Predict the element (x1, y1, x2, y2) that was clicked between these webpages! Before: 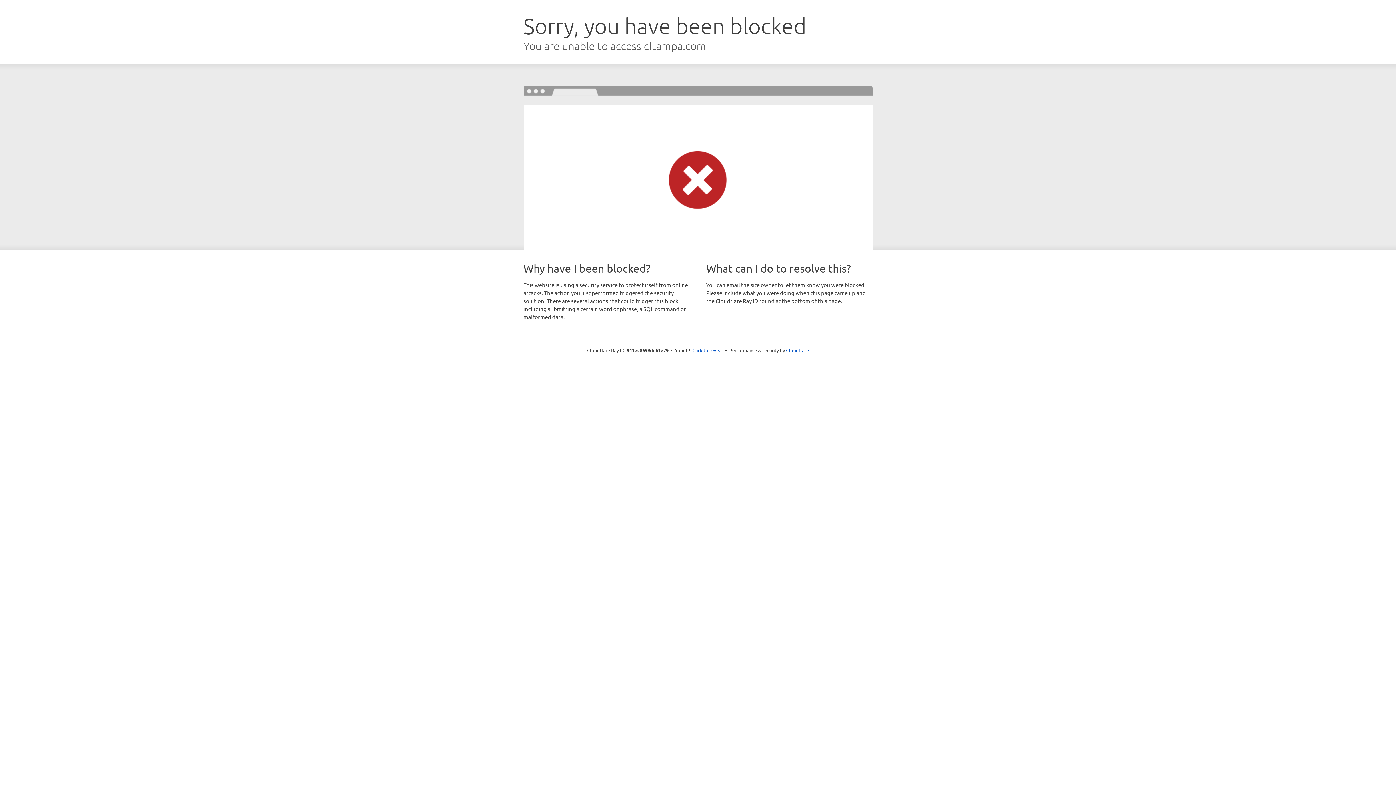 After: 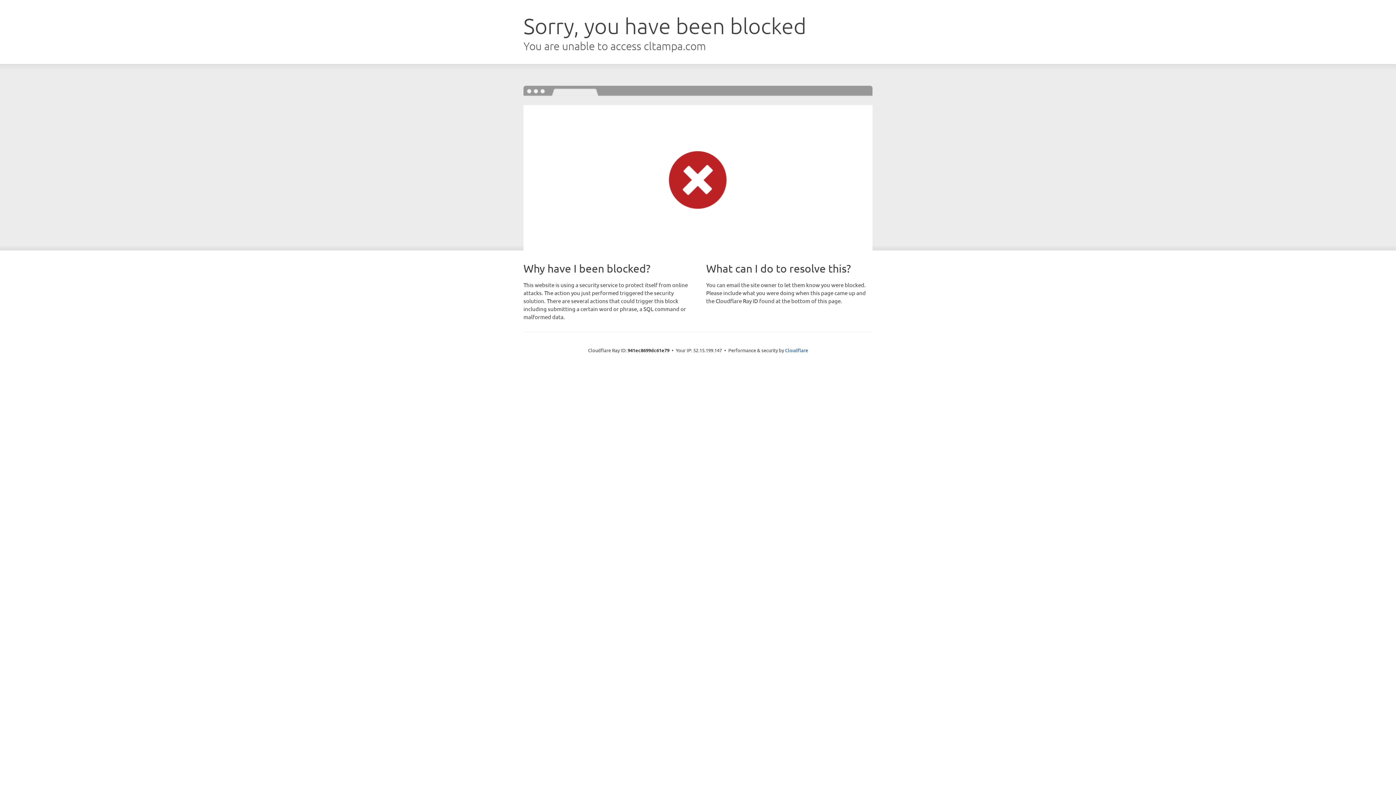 Action: label: Click to reveal bbox: (692, 346, 723, 353)